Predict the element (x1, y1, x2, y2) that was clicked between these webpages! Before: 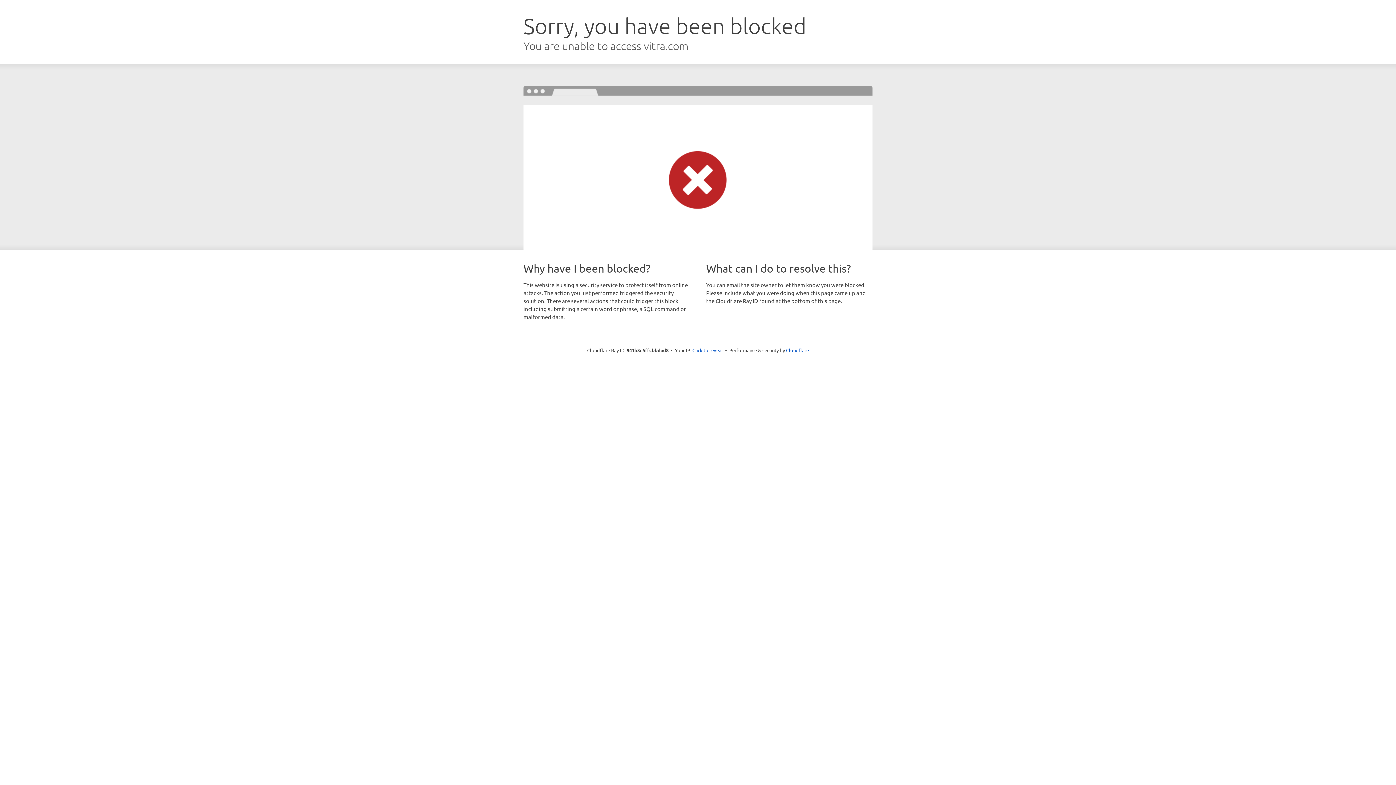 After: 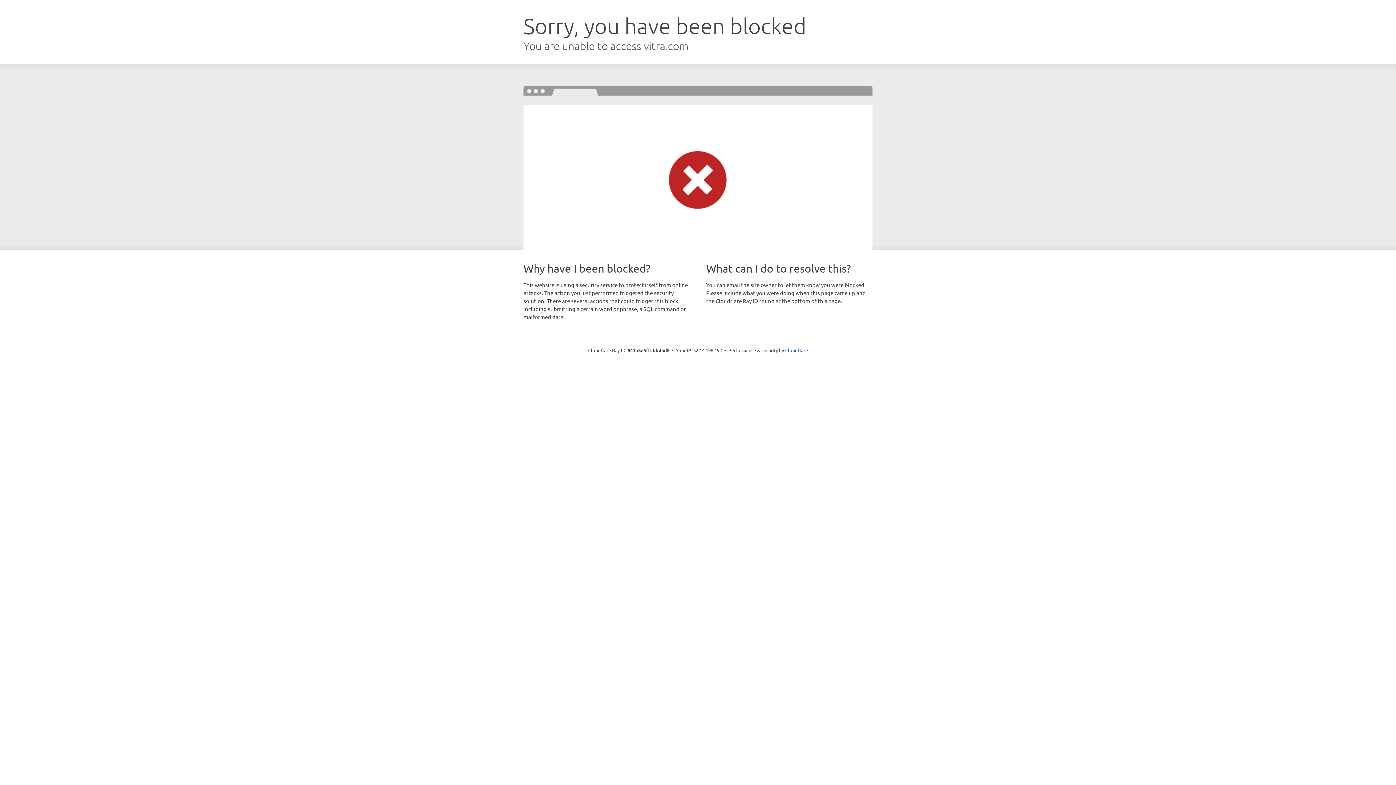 Action: bbox: (692, 346, 723, 353) label: Click to reveal